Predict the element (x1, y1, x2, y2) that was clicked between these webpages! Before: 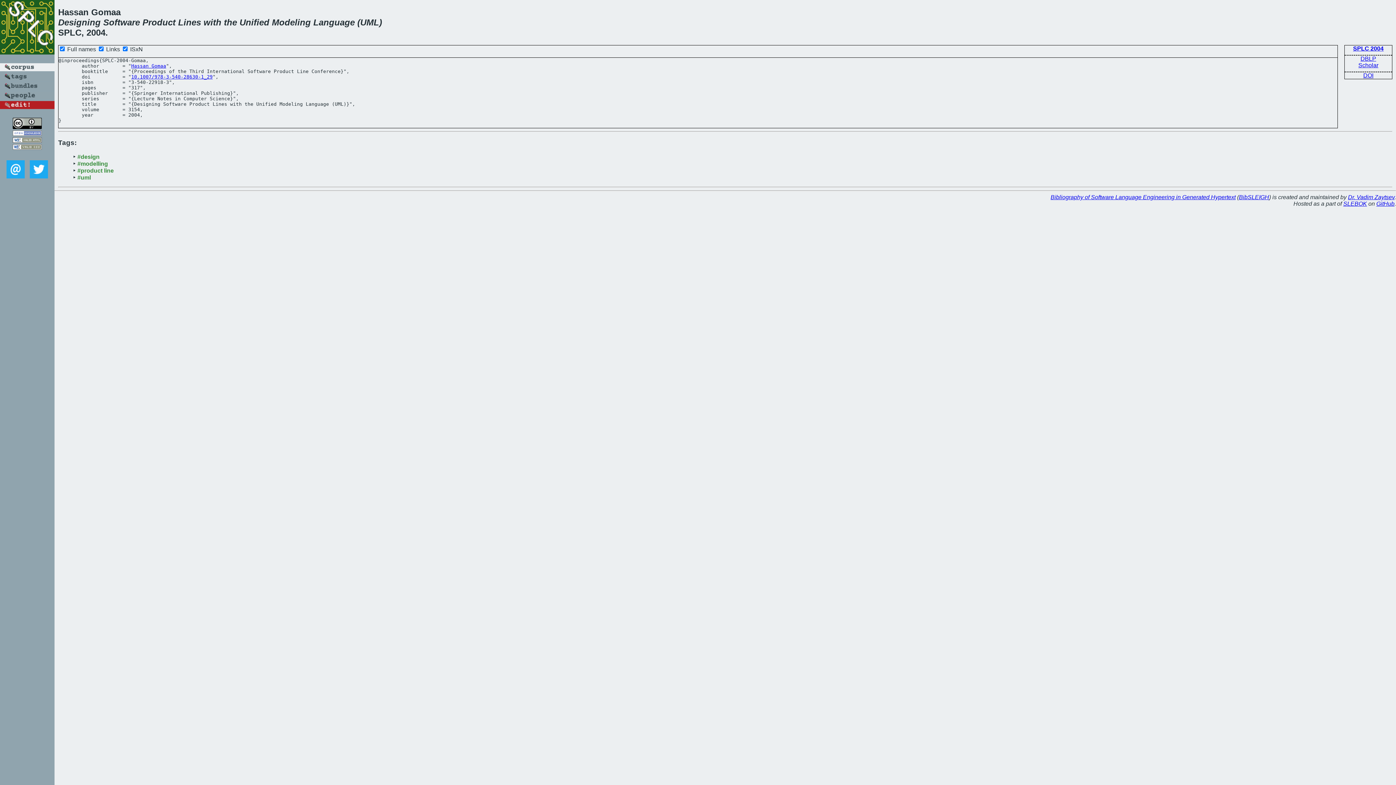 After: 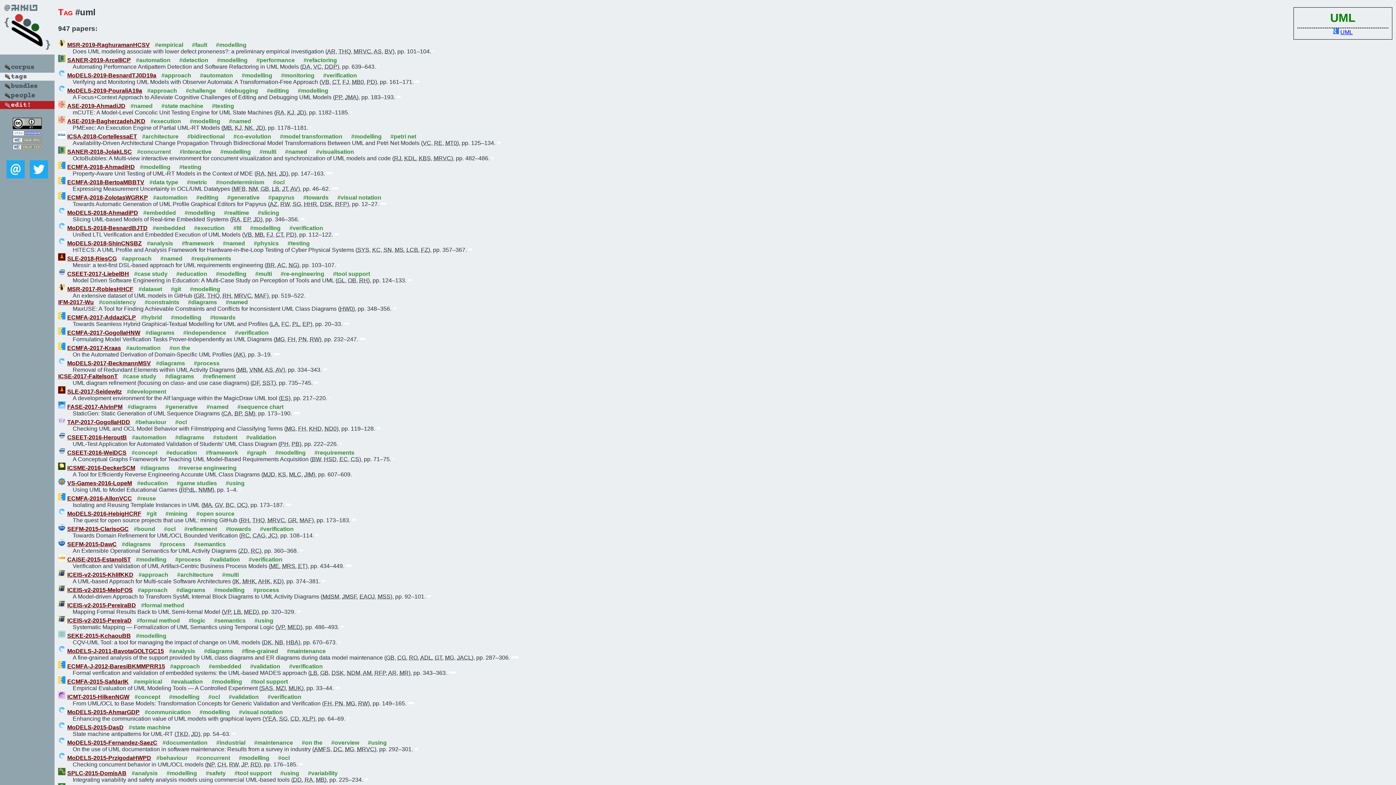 Action: bbox: (77, 174, 90, 180) label: #uml